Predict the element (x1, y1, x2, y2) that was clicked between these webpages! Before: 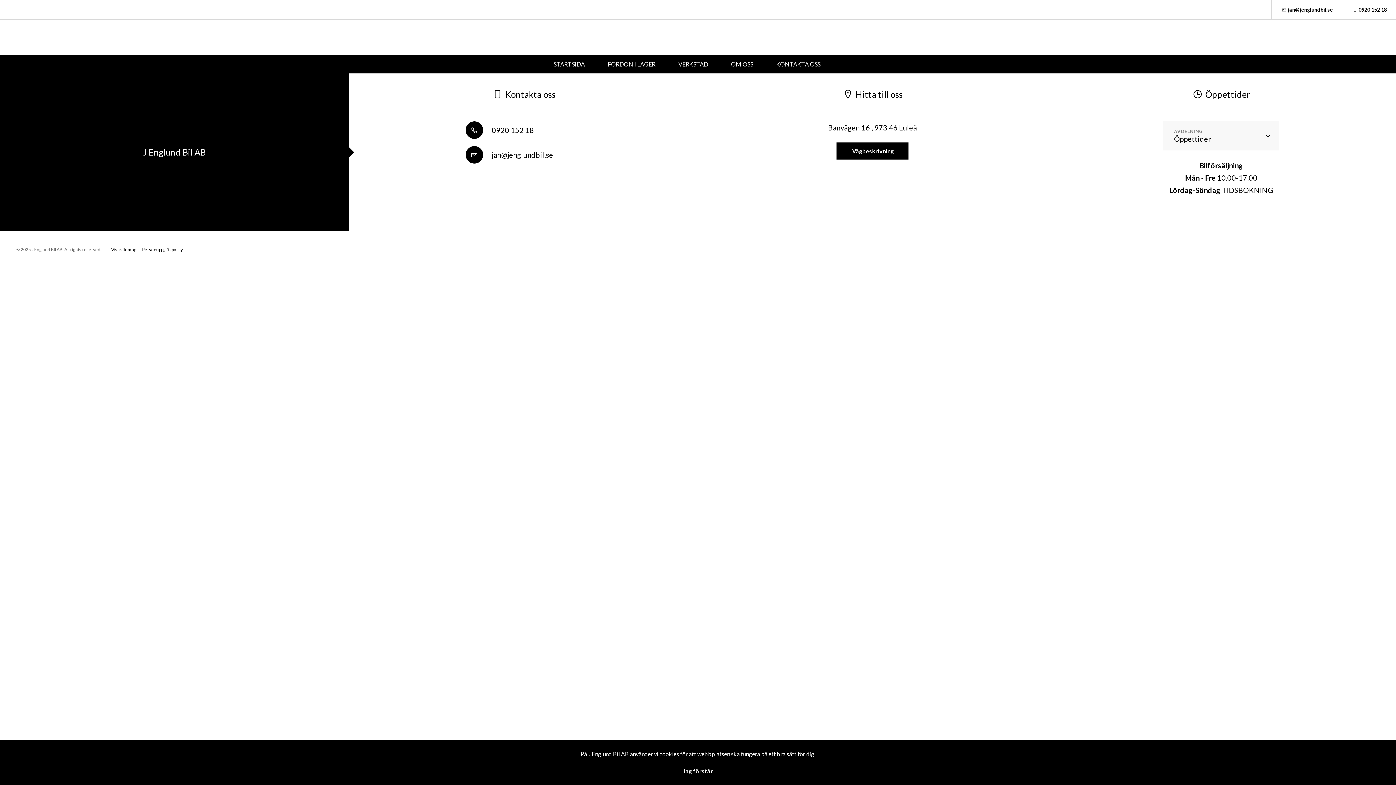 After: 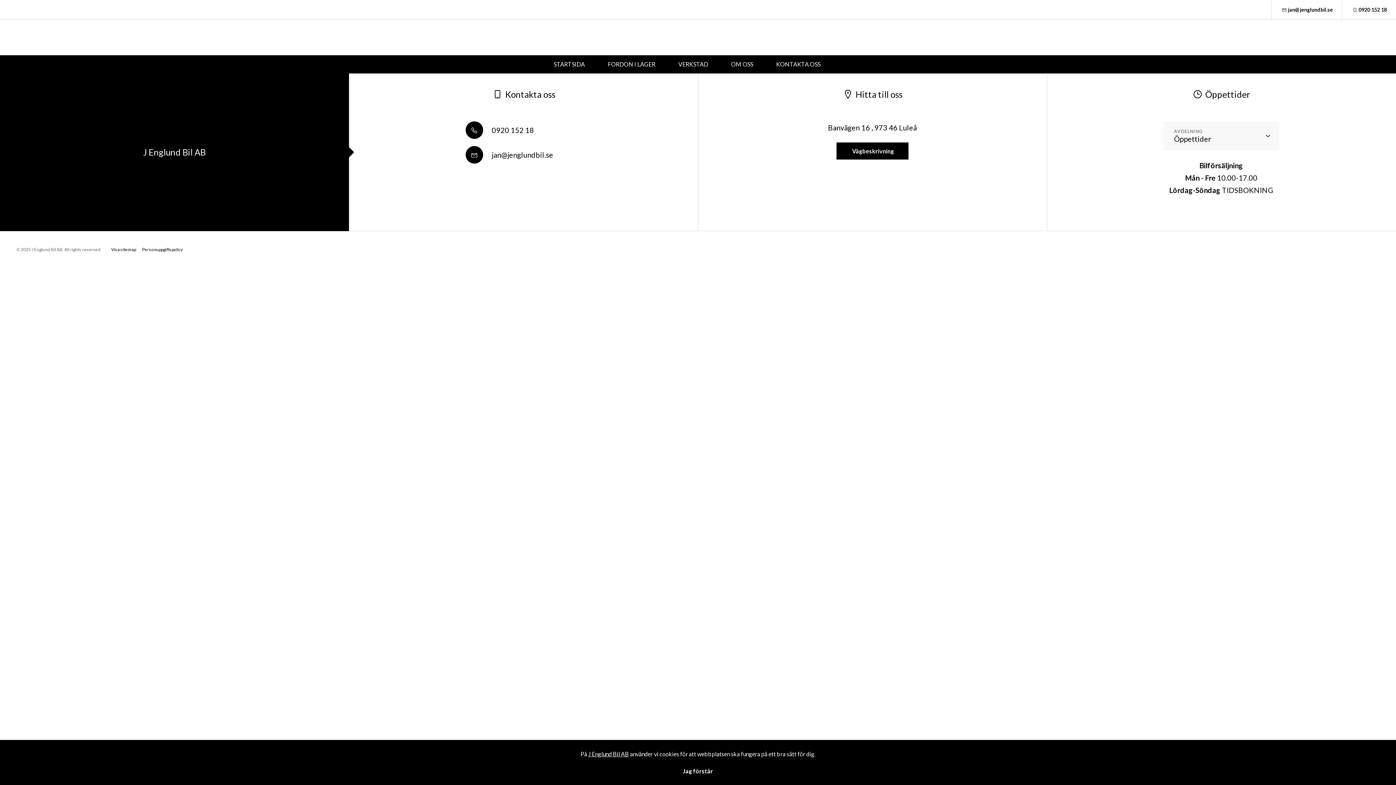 Action: bbox: (465, 143, 553, 166) label:  jan@jenglundbil.se